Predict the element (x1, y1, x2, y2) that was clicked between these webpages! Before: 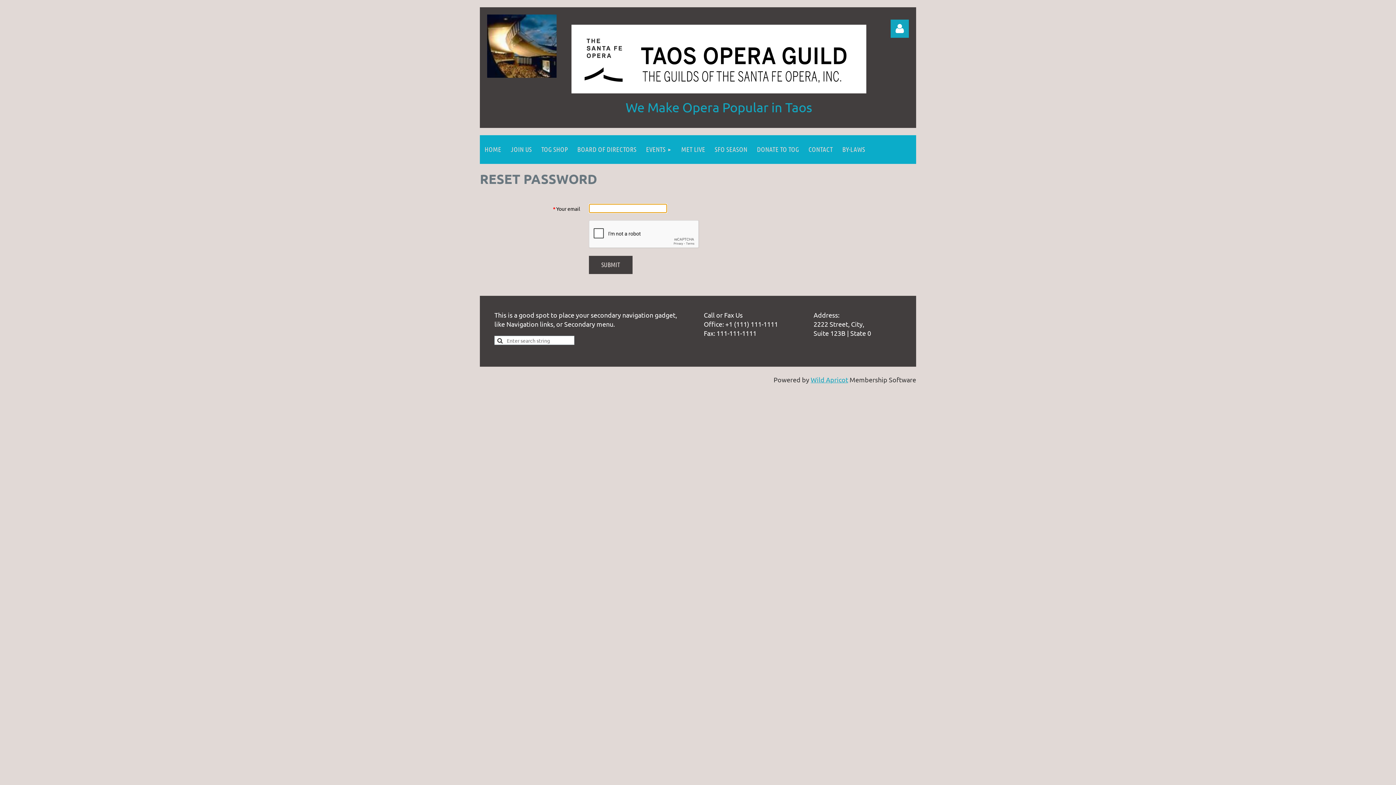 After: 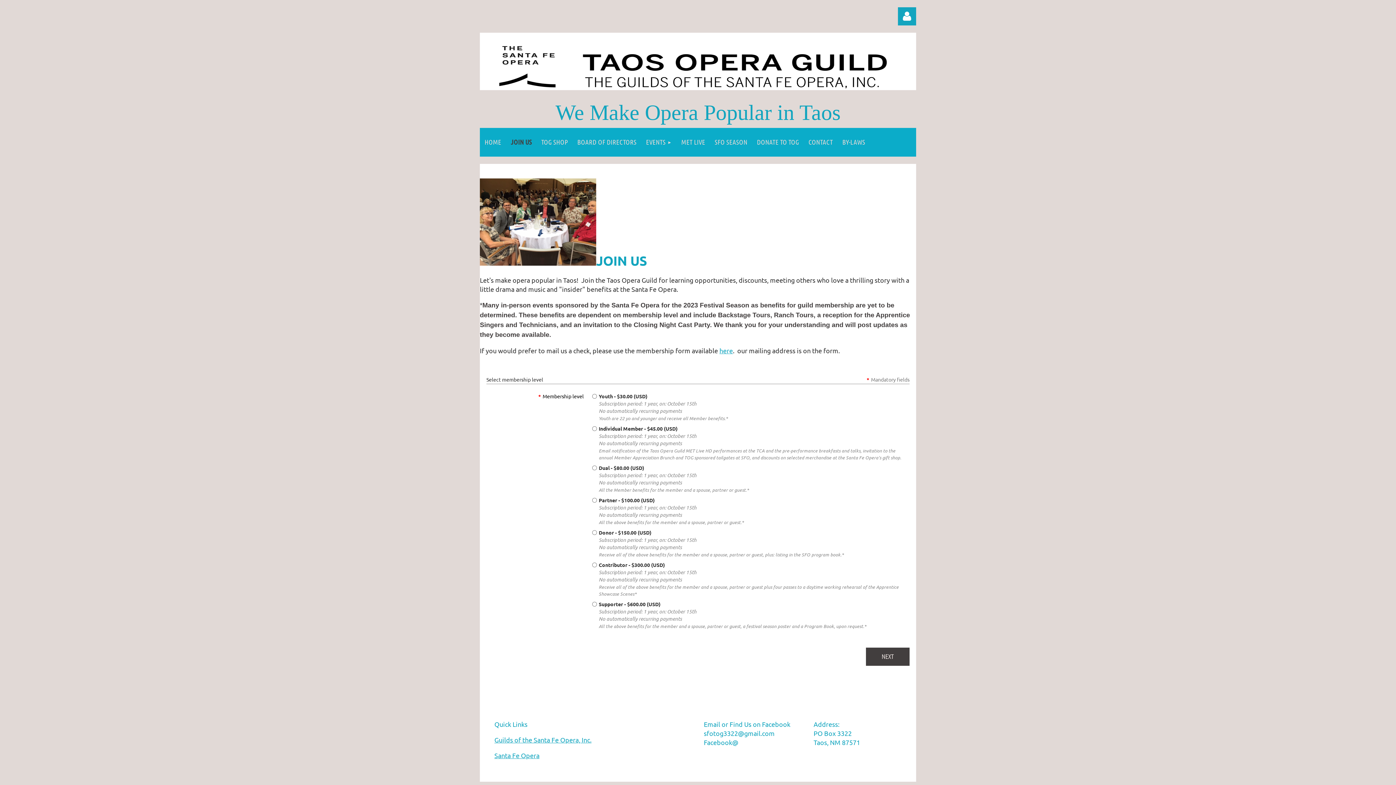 Action: bbox: (506, 135, 536, 164) label: JOIN US